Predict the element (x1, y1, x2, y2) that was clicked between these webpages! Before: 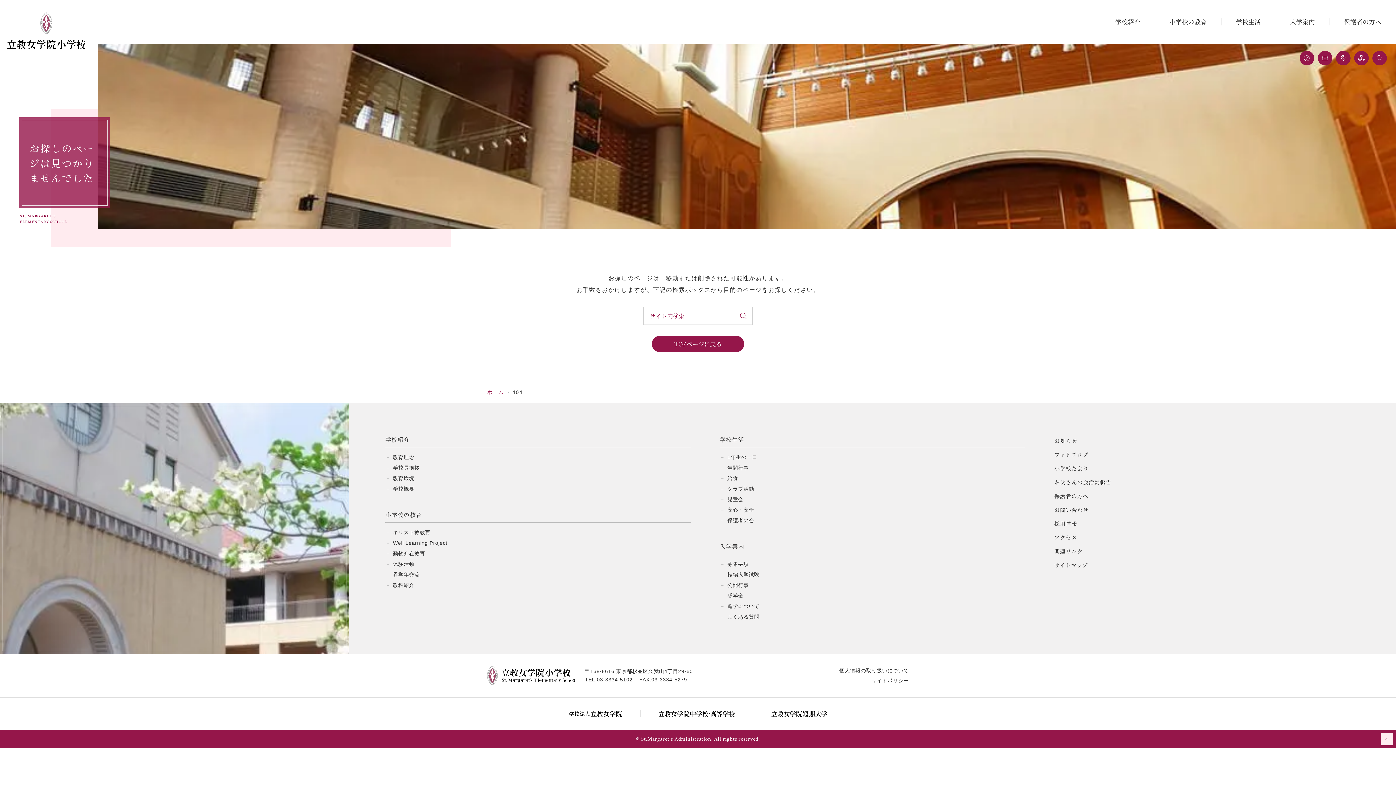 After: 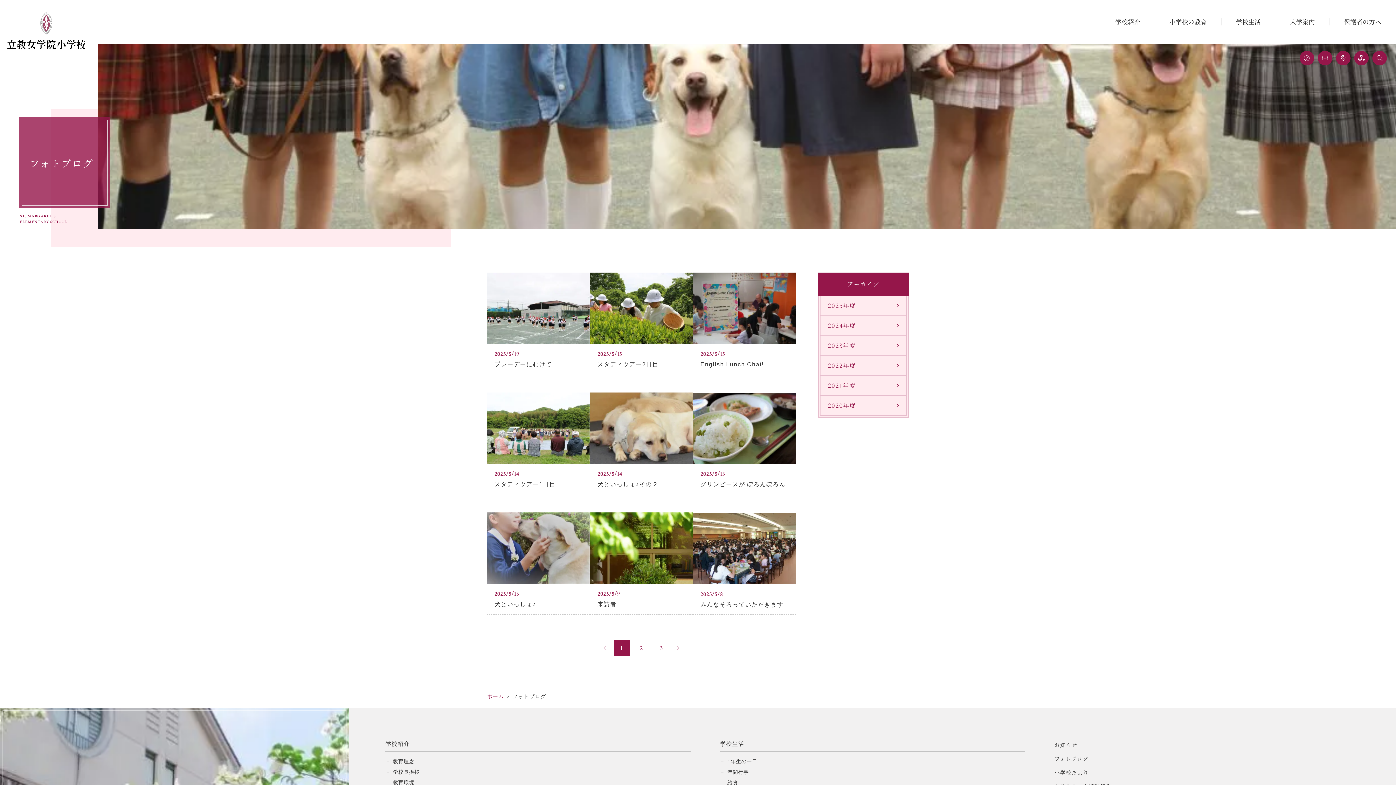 Action: label: フォトブログ bbox: (1054, 451, 1088, 458)